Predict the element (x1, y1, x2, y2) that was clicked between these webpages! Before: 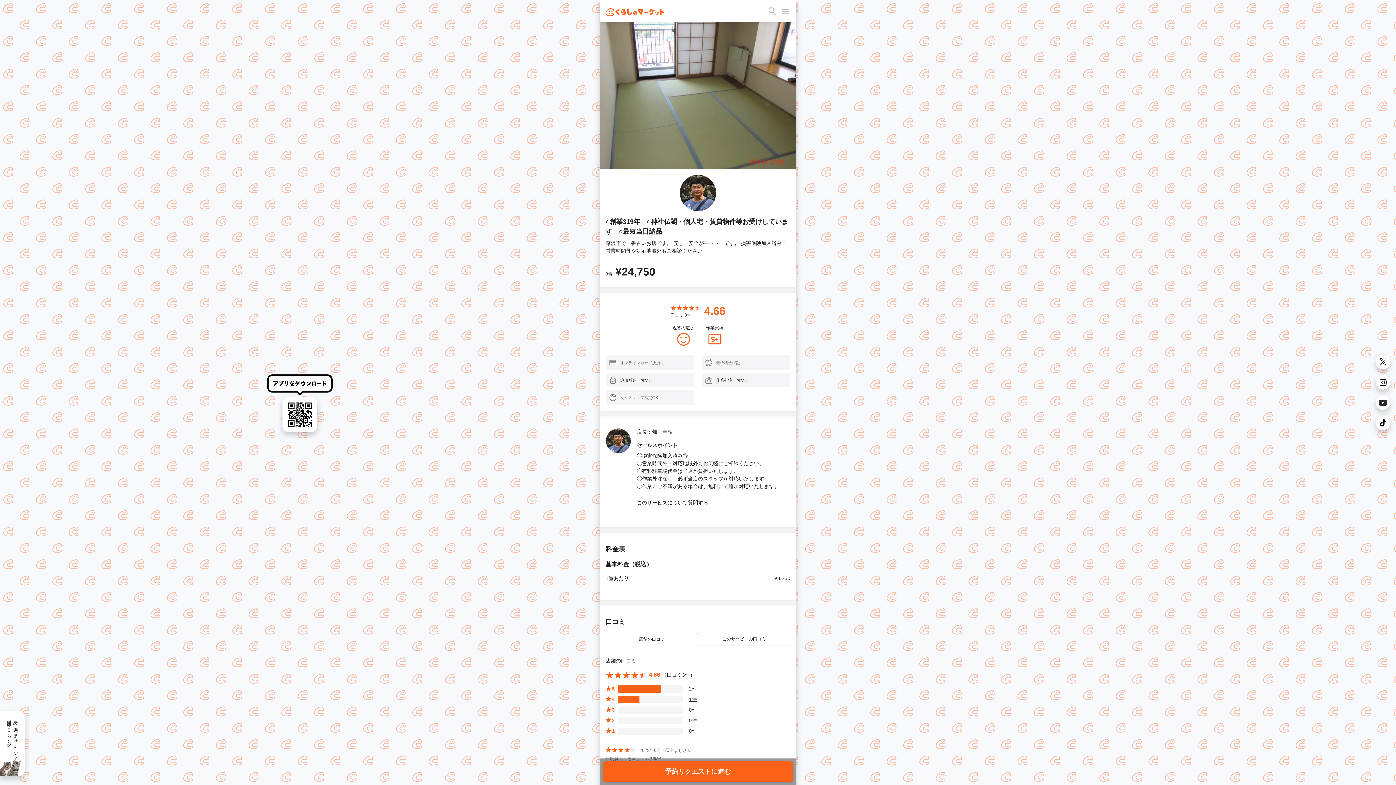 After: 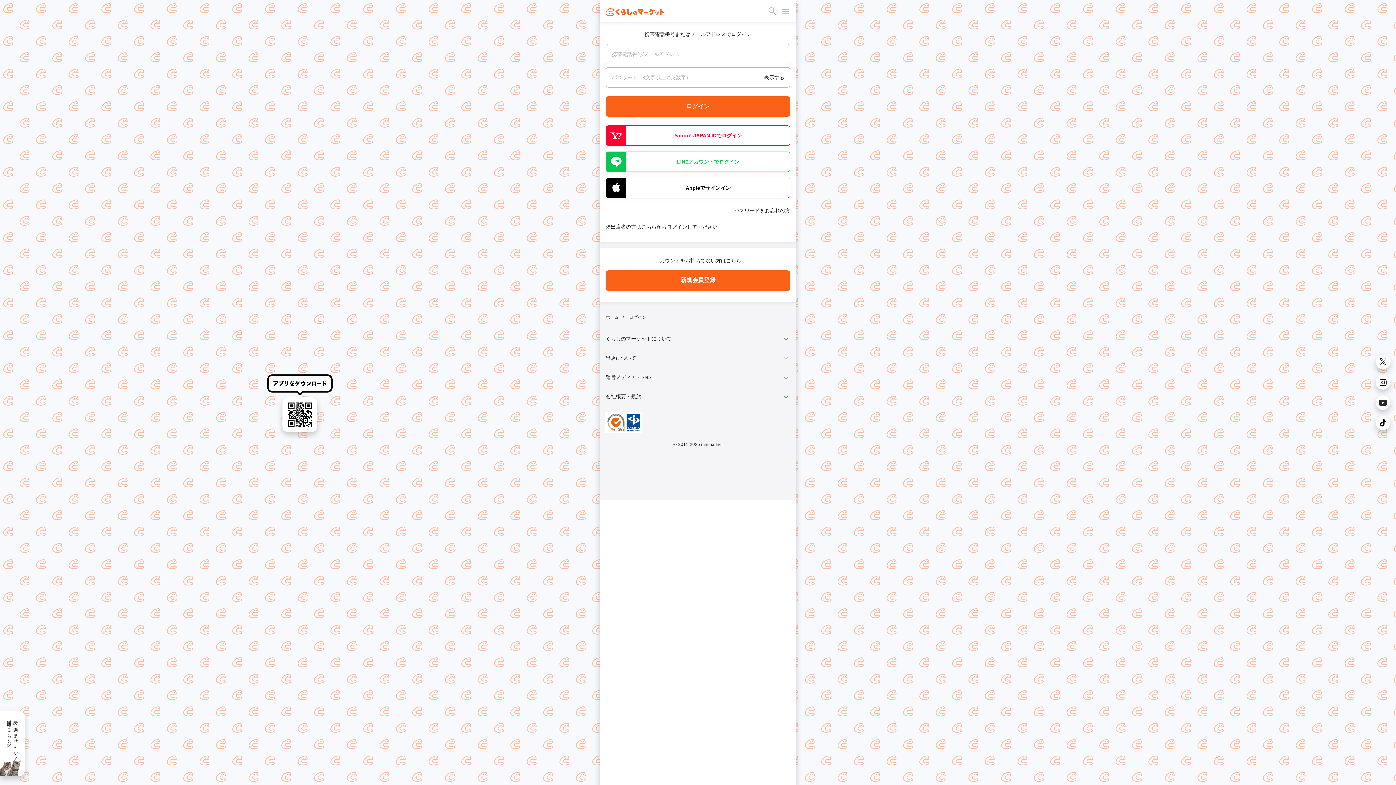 Action: bbox: (602, 761, 793, 782) label: 予約リクエストに進む